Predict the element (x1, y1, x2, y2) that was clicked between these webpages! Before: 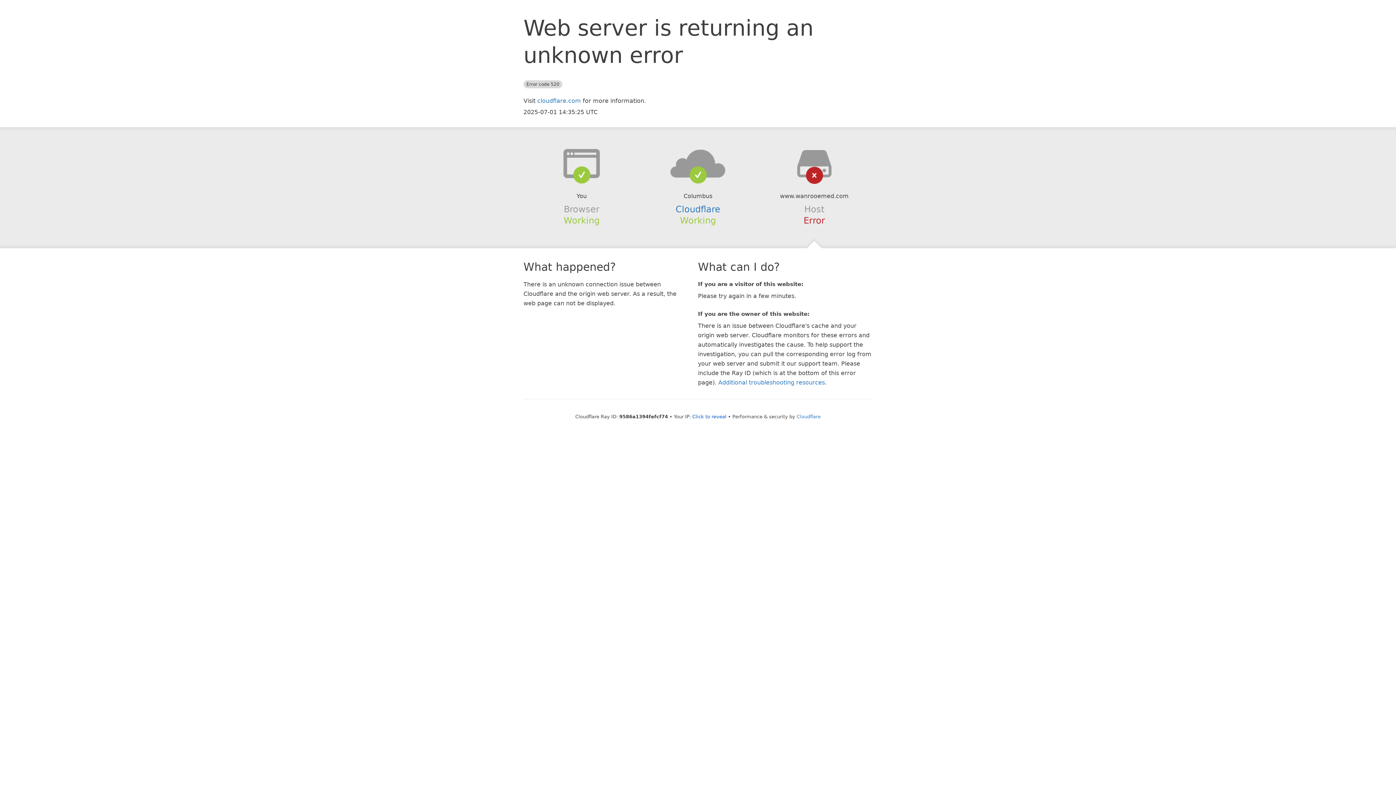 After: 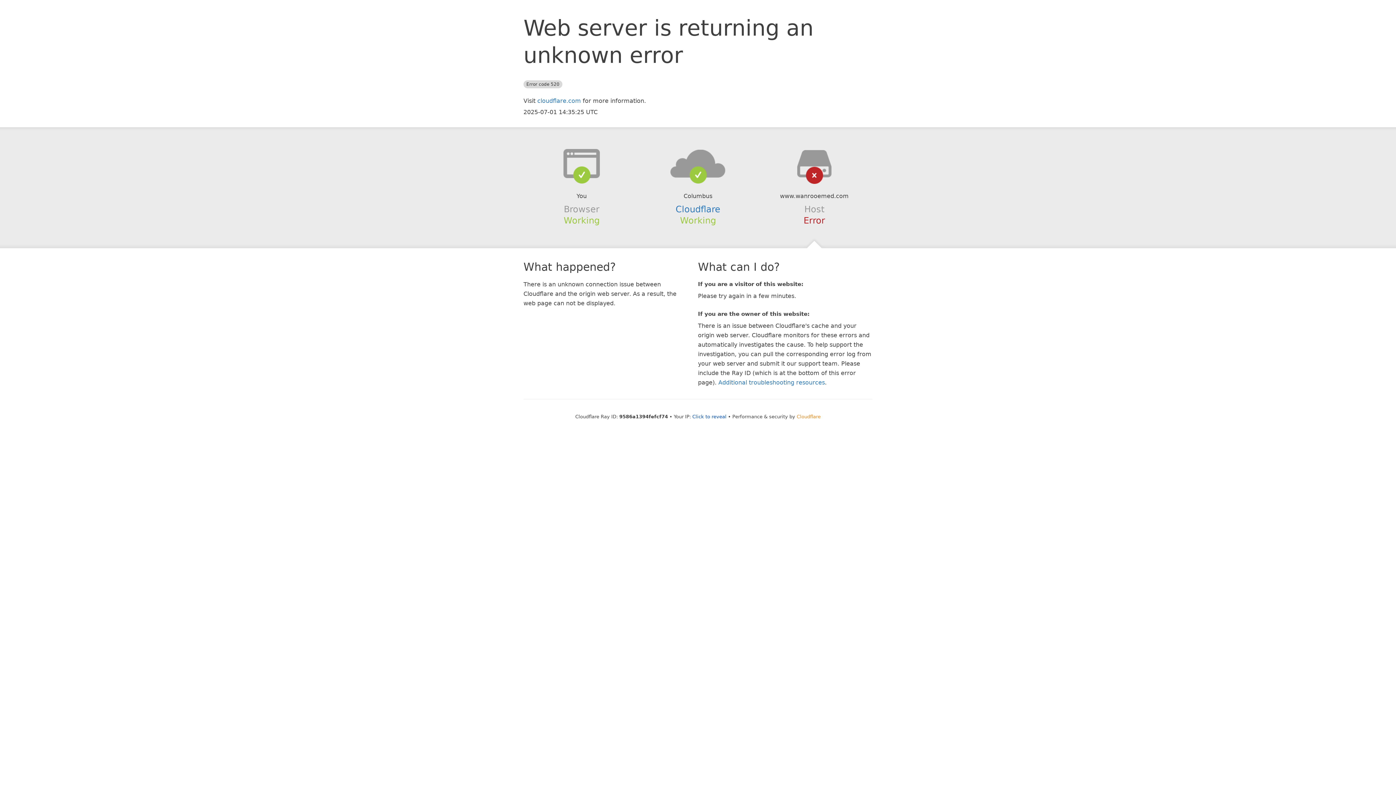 Action: bbox: (796, 414, 820, 419) label: Cloudflare